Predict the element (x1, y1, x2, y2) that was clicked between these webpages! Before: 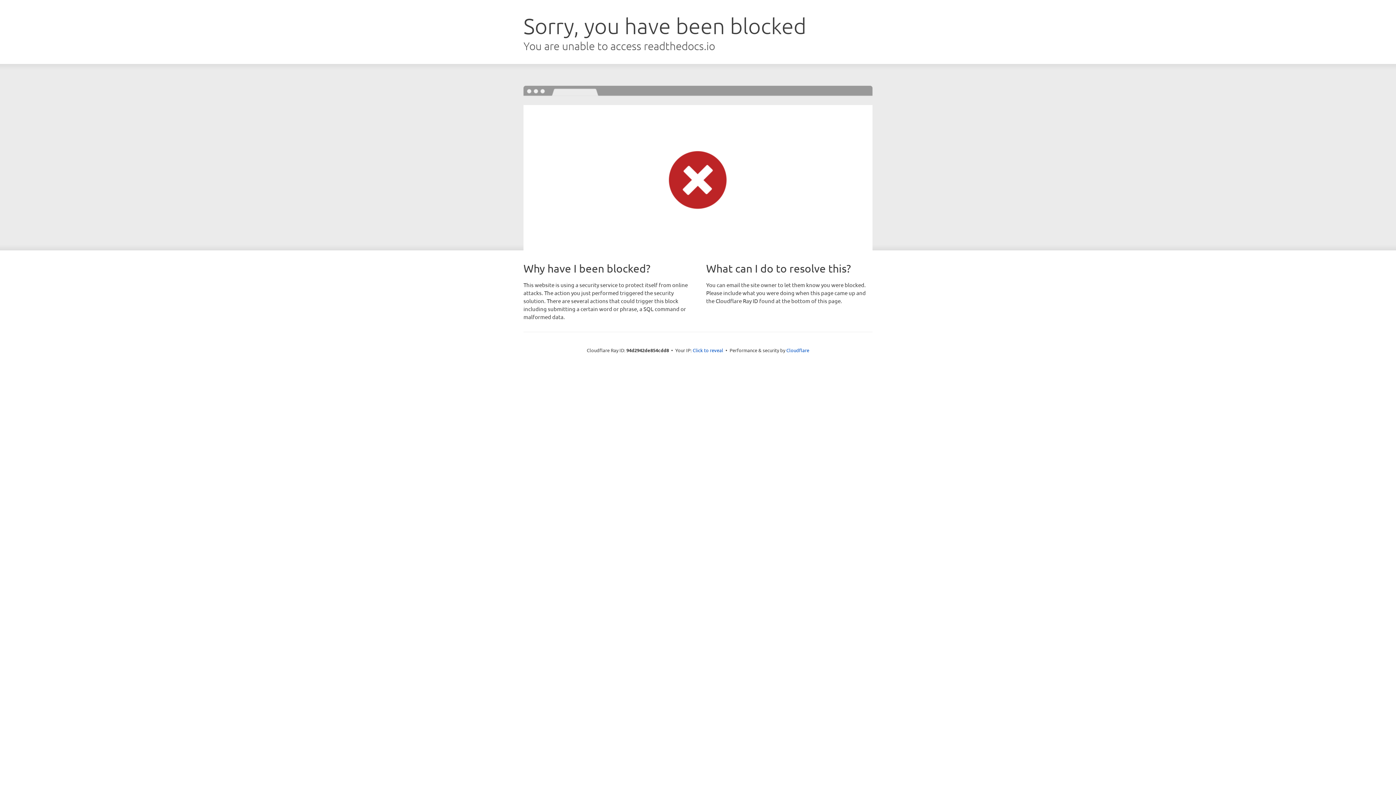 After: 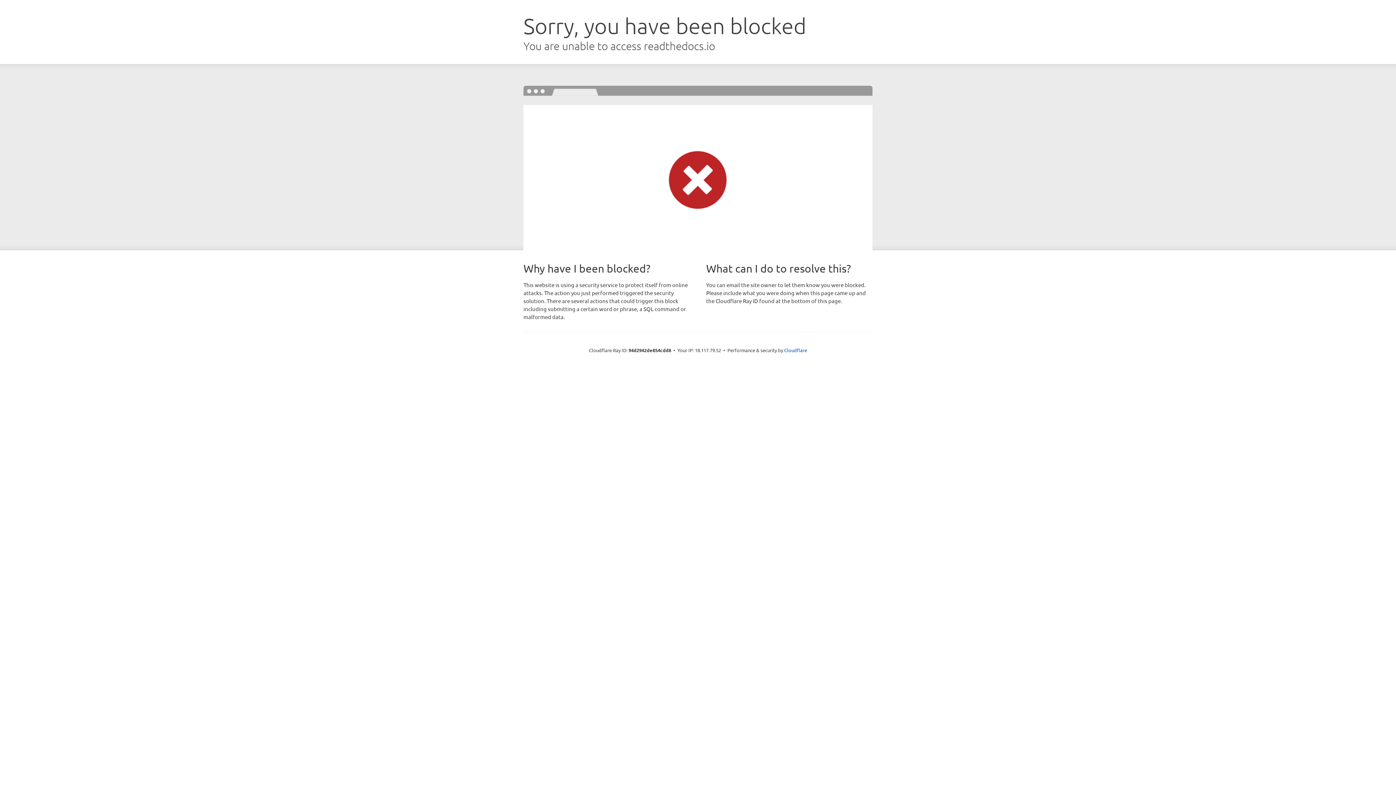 Action: label: Click to reveal bbox: (692, 346, 723, 353)